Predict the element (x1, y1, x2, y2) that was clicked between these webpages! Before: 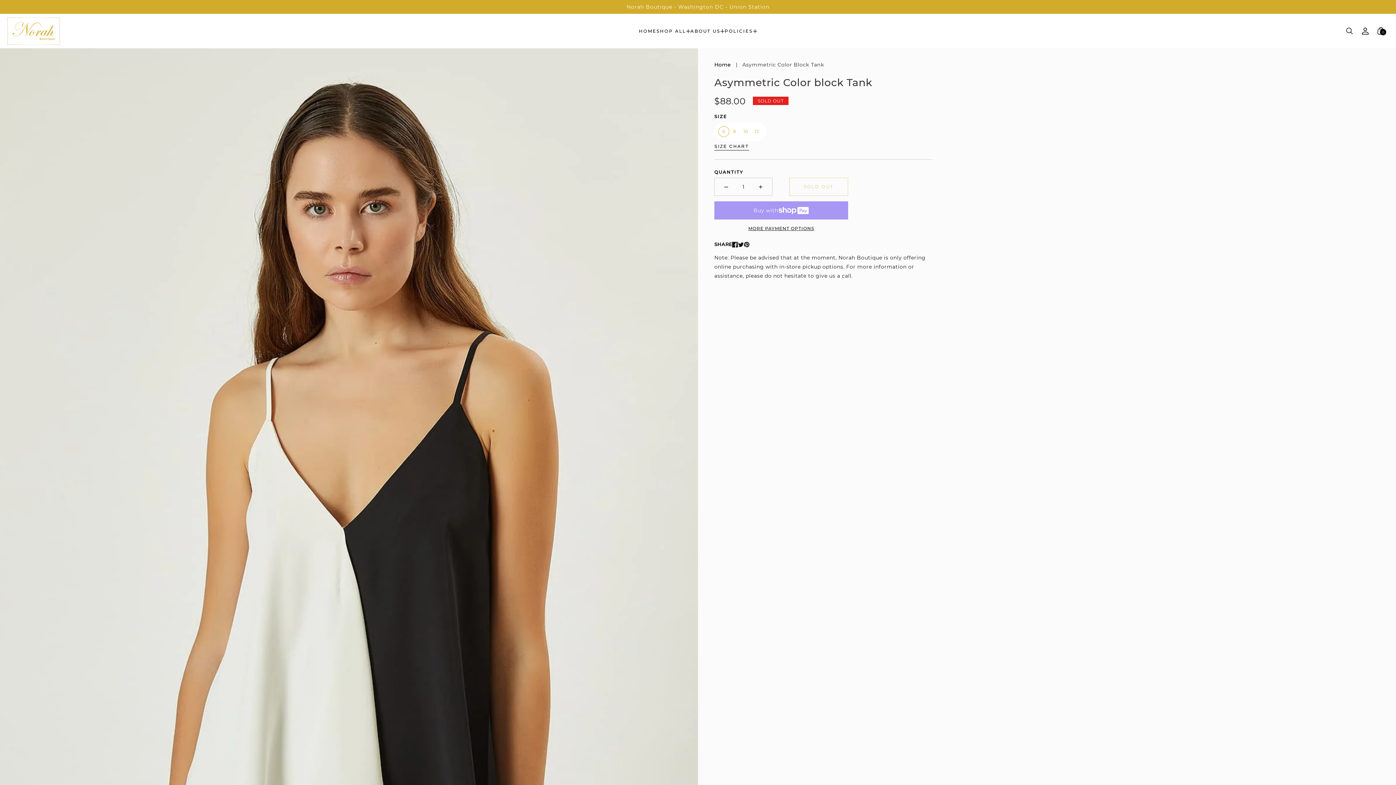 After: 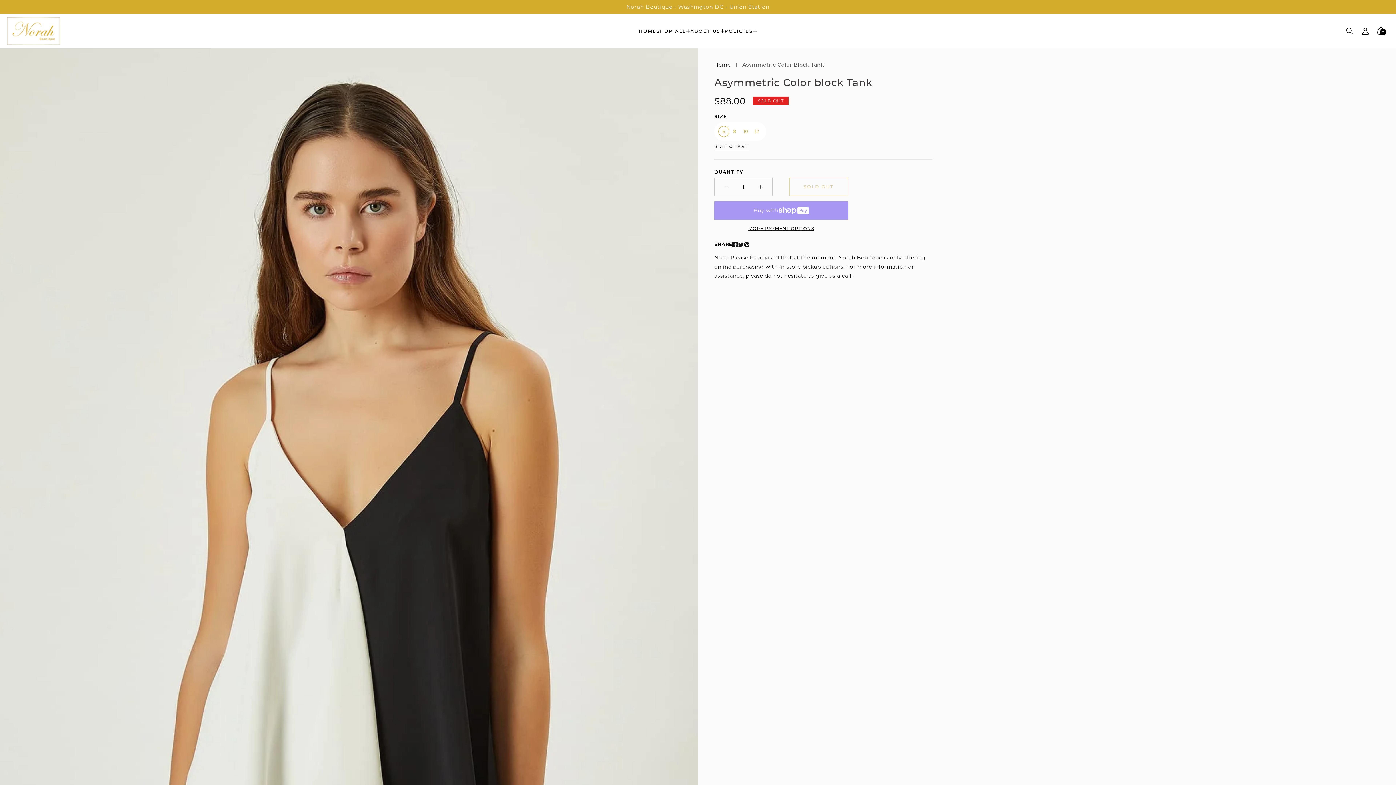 Action: bbox: (714, 225, 848, 232) label: MORE PAYMENT OPTIONS